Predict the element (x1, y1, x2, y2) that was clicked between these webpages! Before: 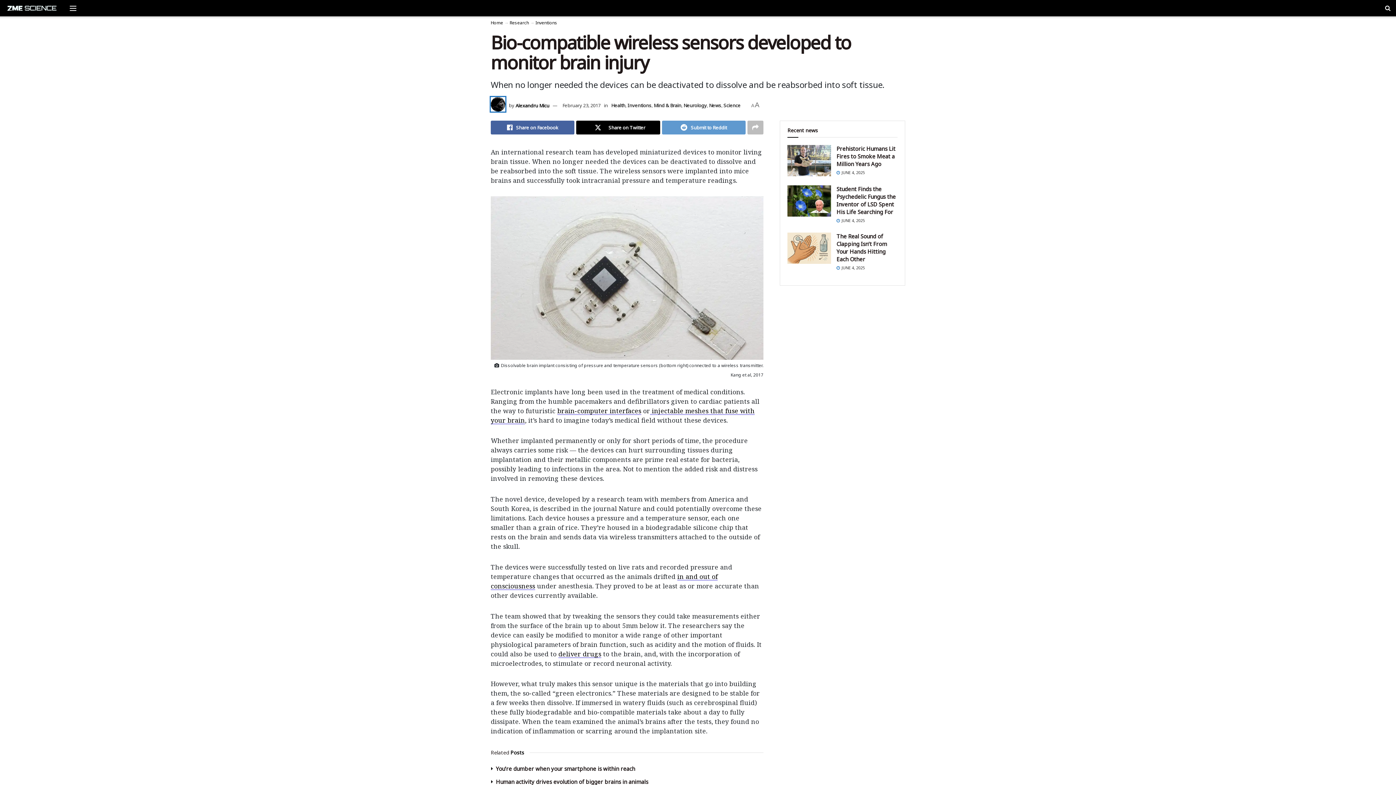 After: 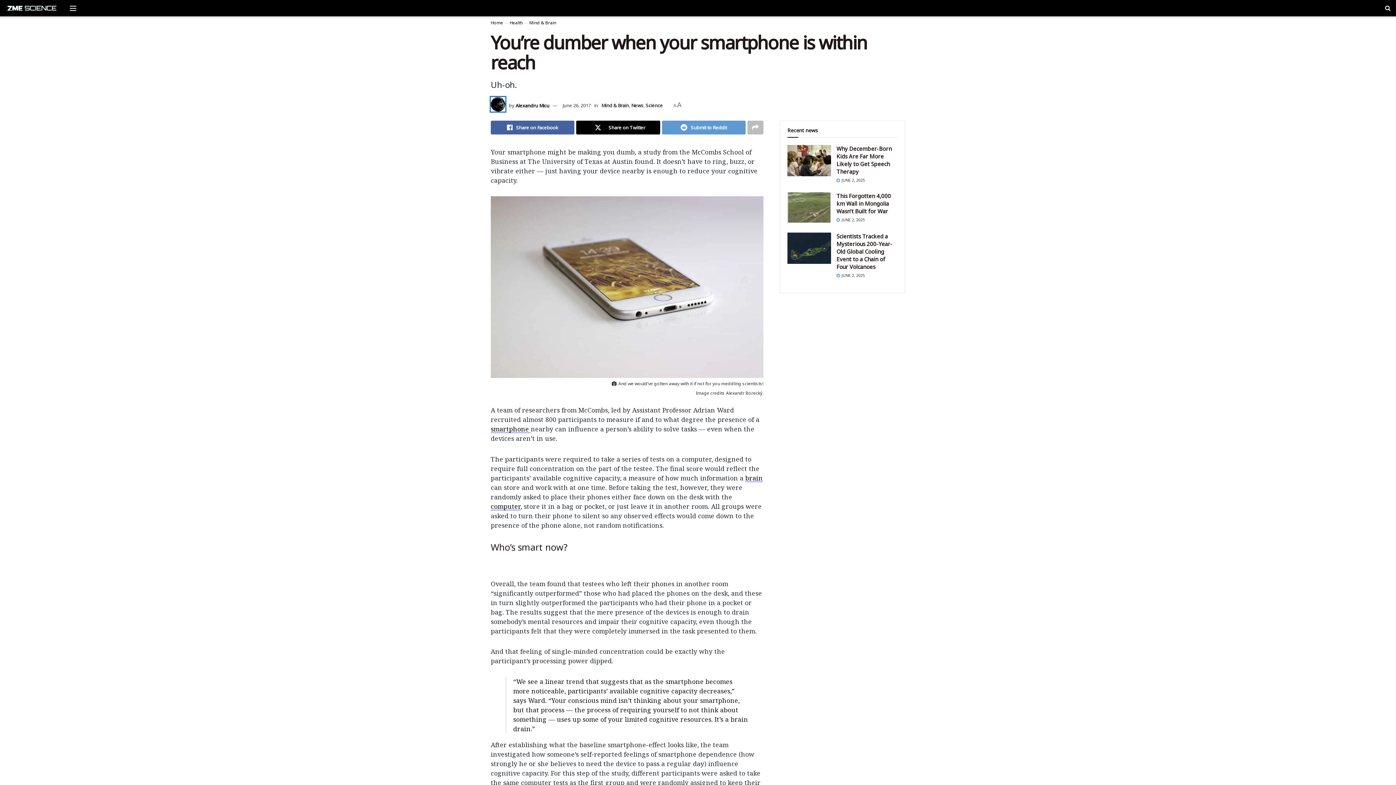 Action: bbox: (496, 765, 635, 772) label: You’re dumber when your smartphone is within reach